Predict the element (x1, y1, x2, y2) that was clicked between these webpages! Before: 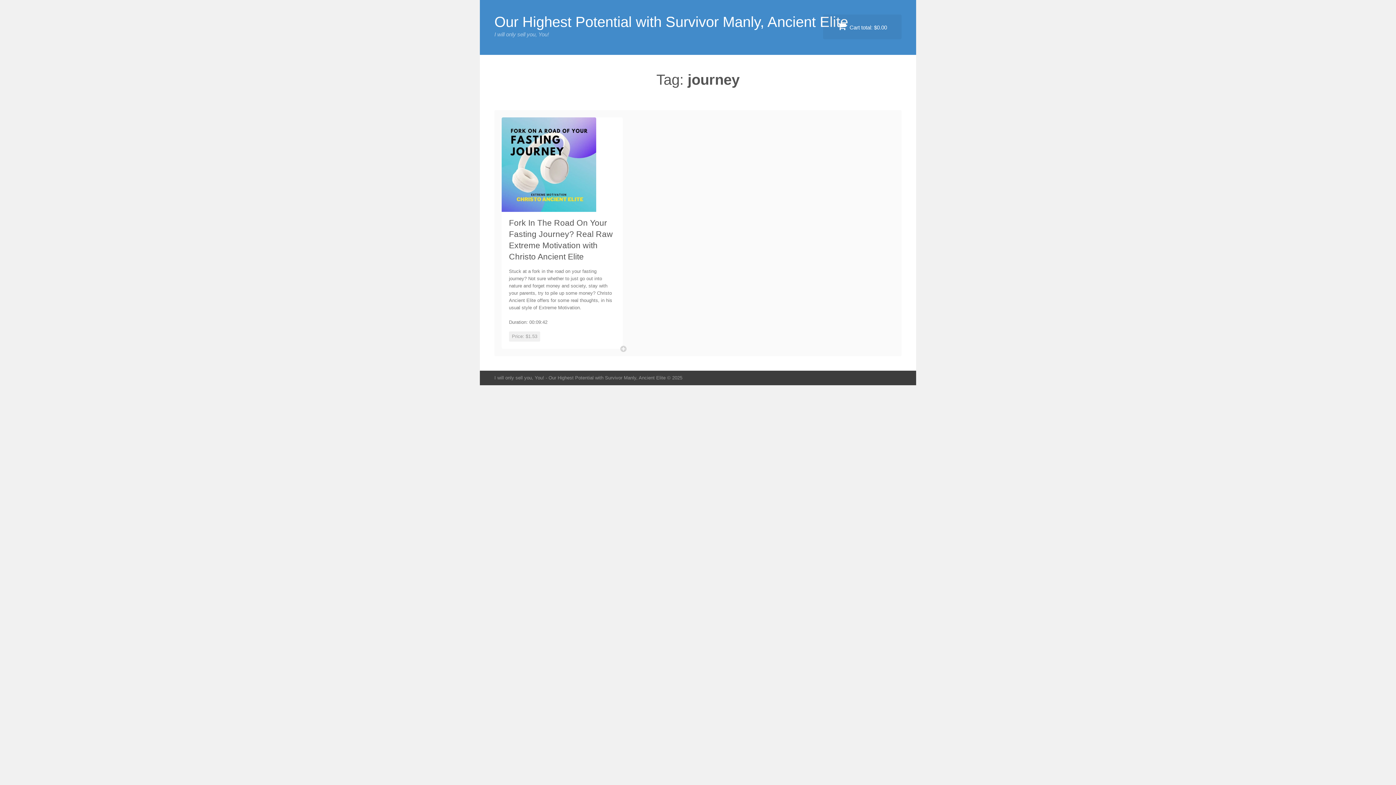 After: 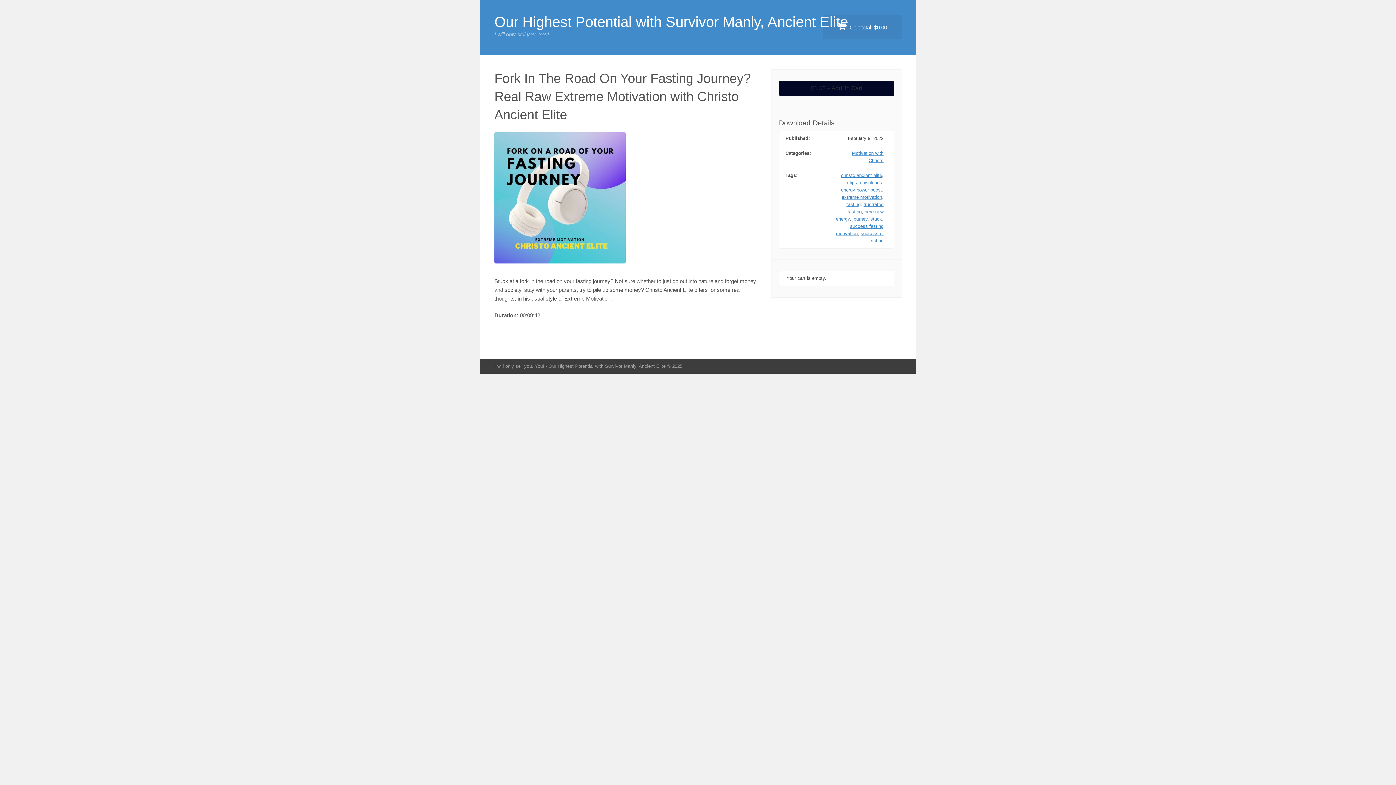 Action: bbox: (509, 331, 540, 341) label: Price: $1.53